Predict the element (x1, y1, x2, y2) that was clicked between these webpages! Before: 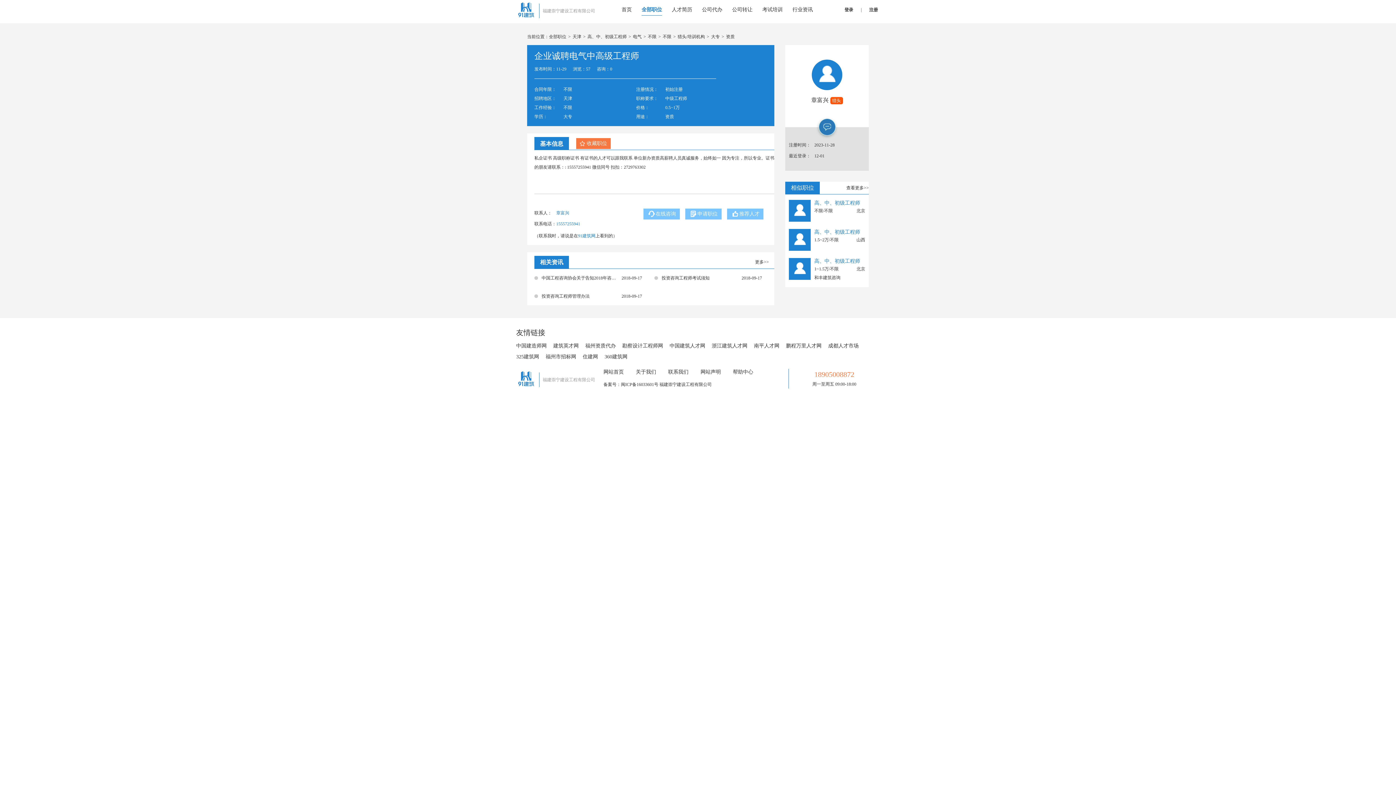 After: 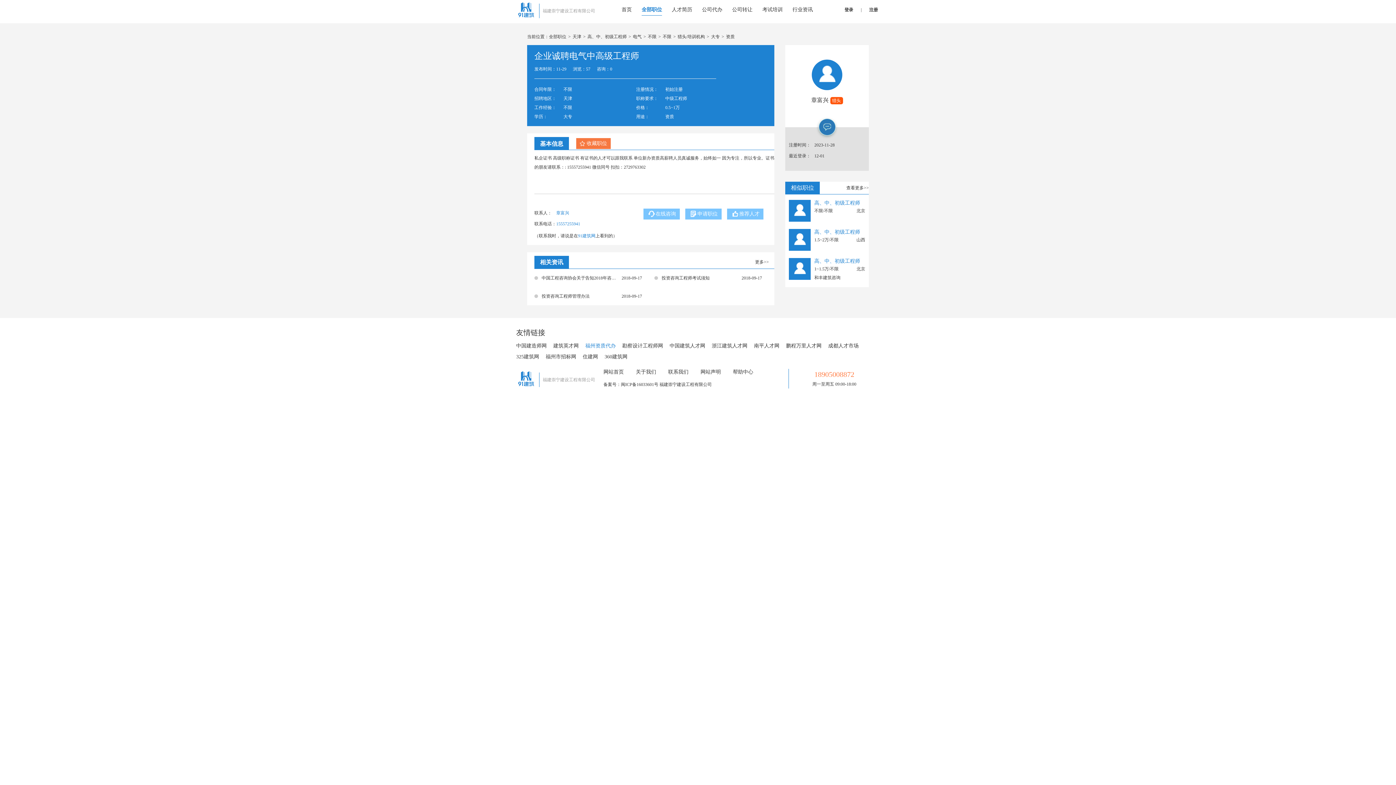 Action: bbox: (585, 340, 621, 350) label: 福州资质代办